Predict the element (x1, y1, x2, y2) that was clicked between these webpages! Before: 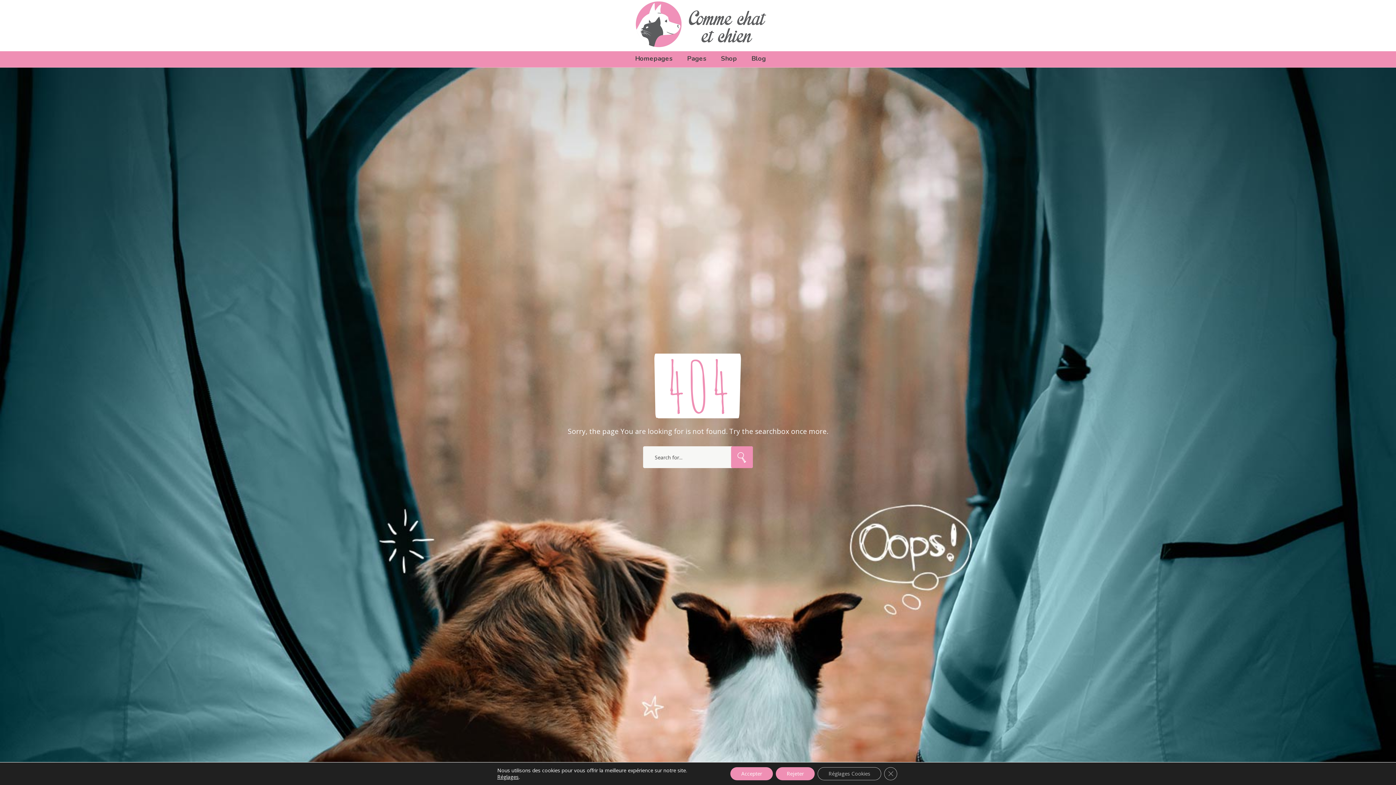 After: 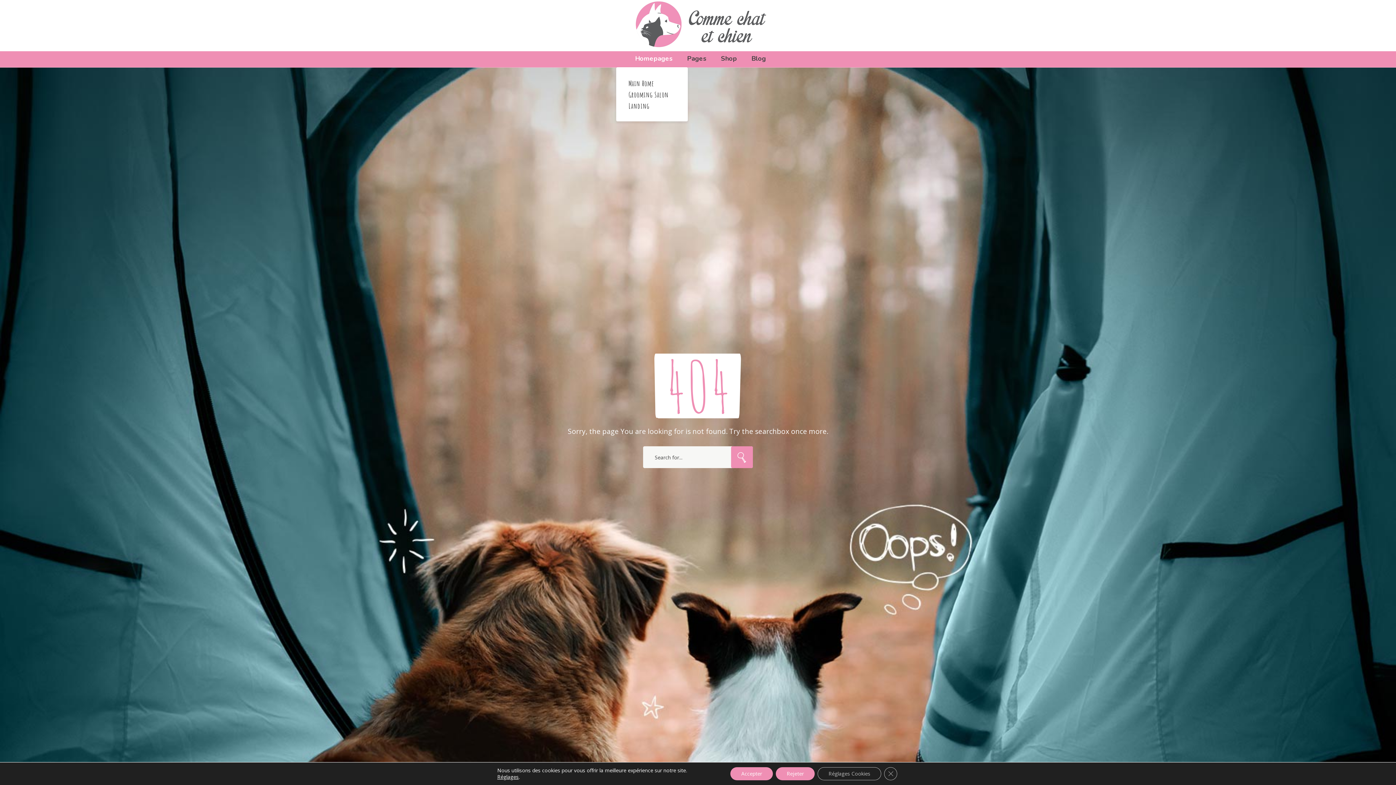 Action: label: Homepages bbox: (628, 53, 674, 64)